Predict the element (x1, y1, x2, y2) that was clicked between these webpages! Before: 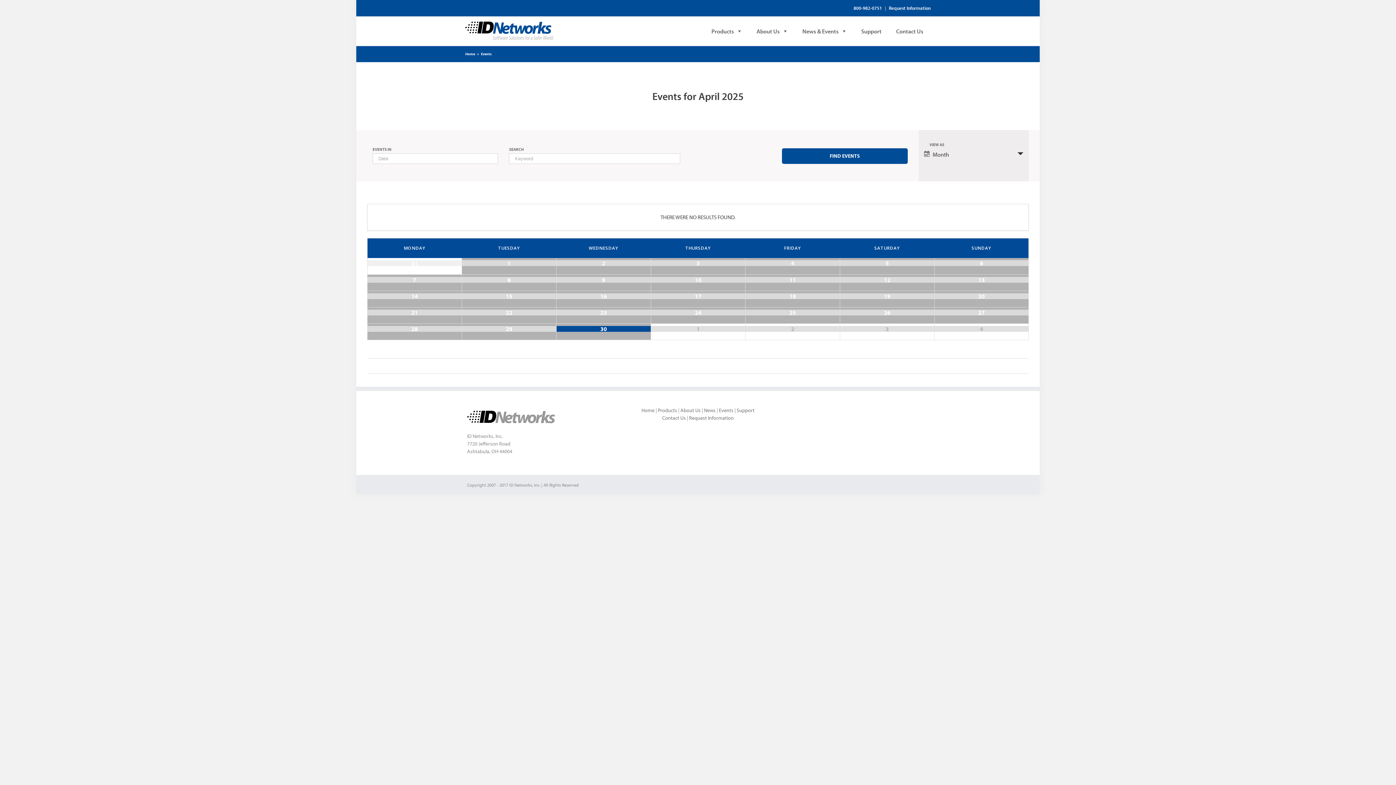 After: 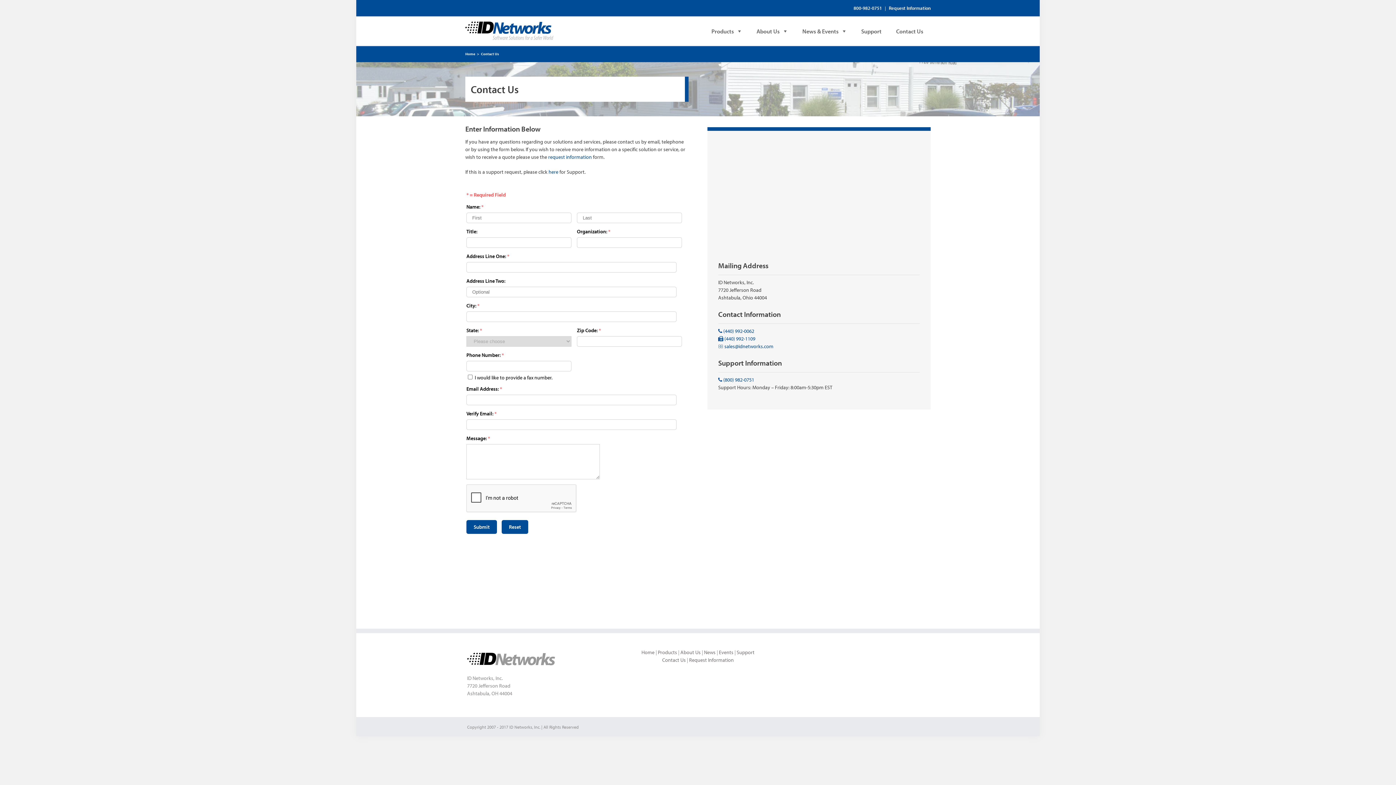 Action: bbox: (889, 16, 930, 45) label: Contact Us